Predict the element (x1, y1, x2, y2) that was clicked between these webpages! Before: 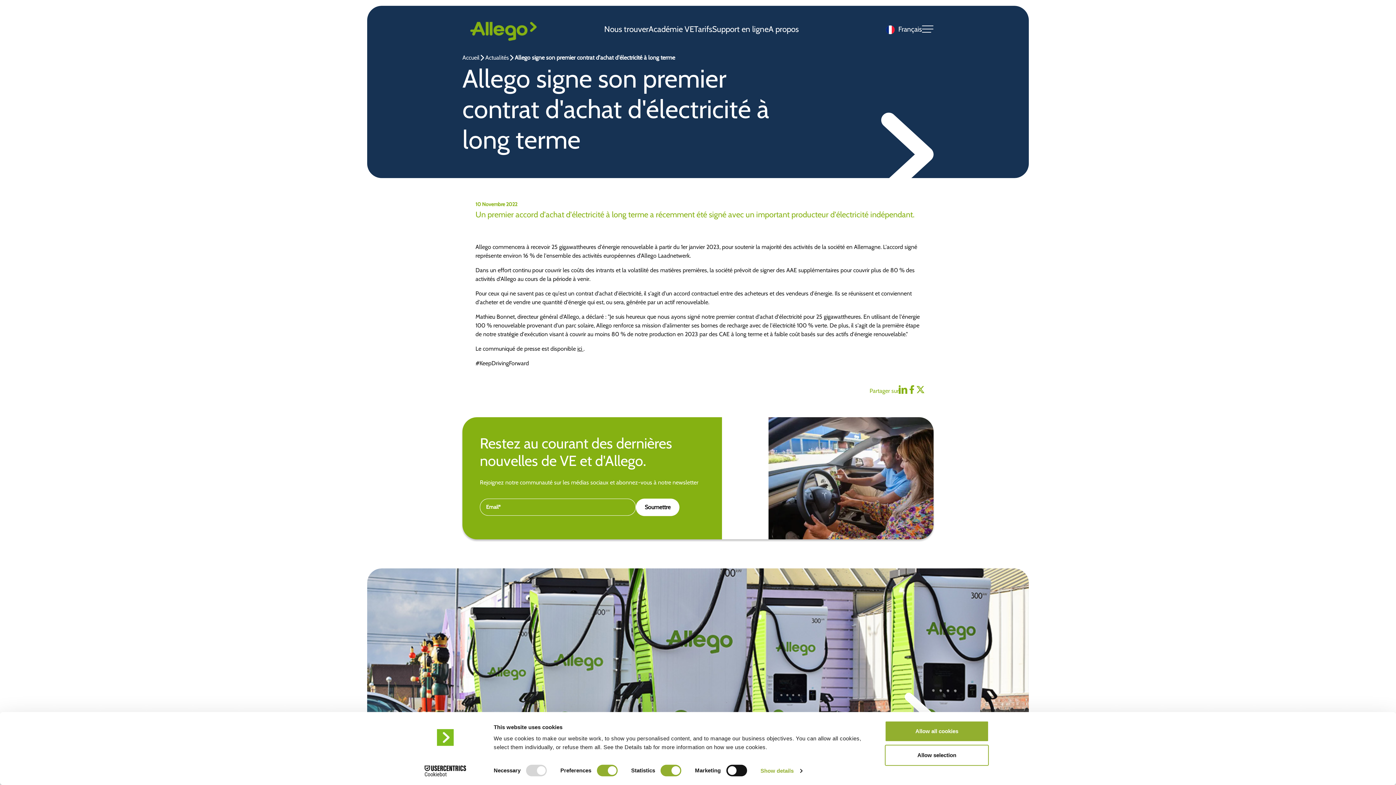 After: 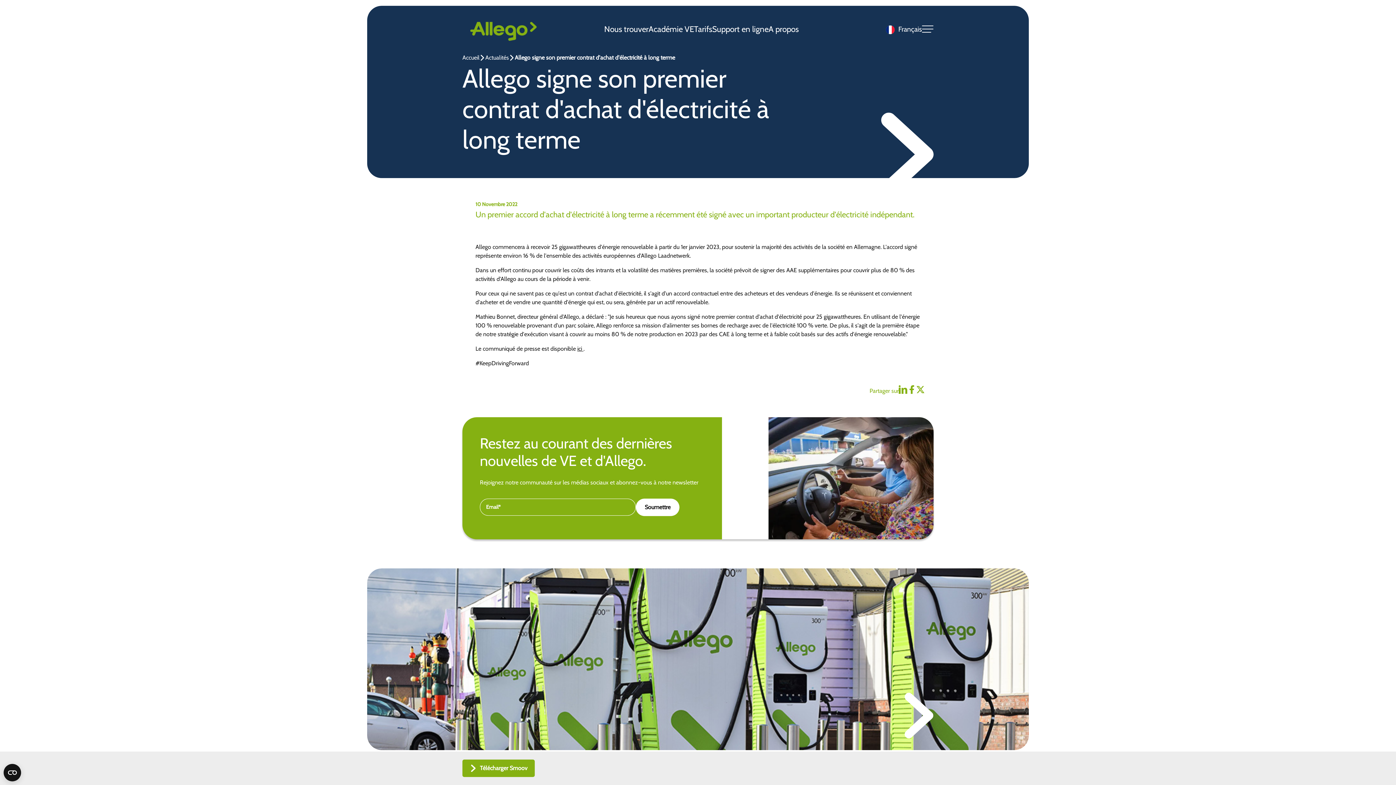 Action: label: Allow selection bbox: (885, 745, 989, 766)